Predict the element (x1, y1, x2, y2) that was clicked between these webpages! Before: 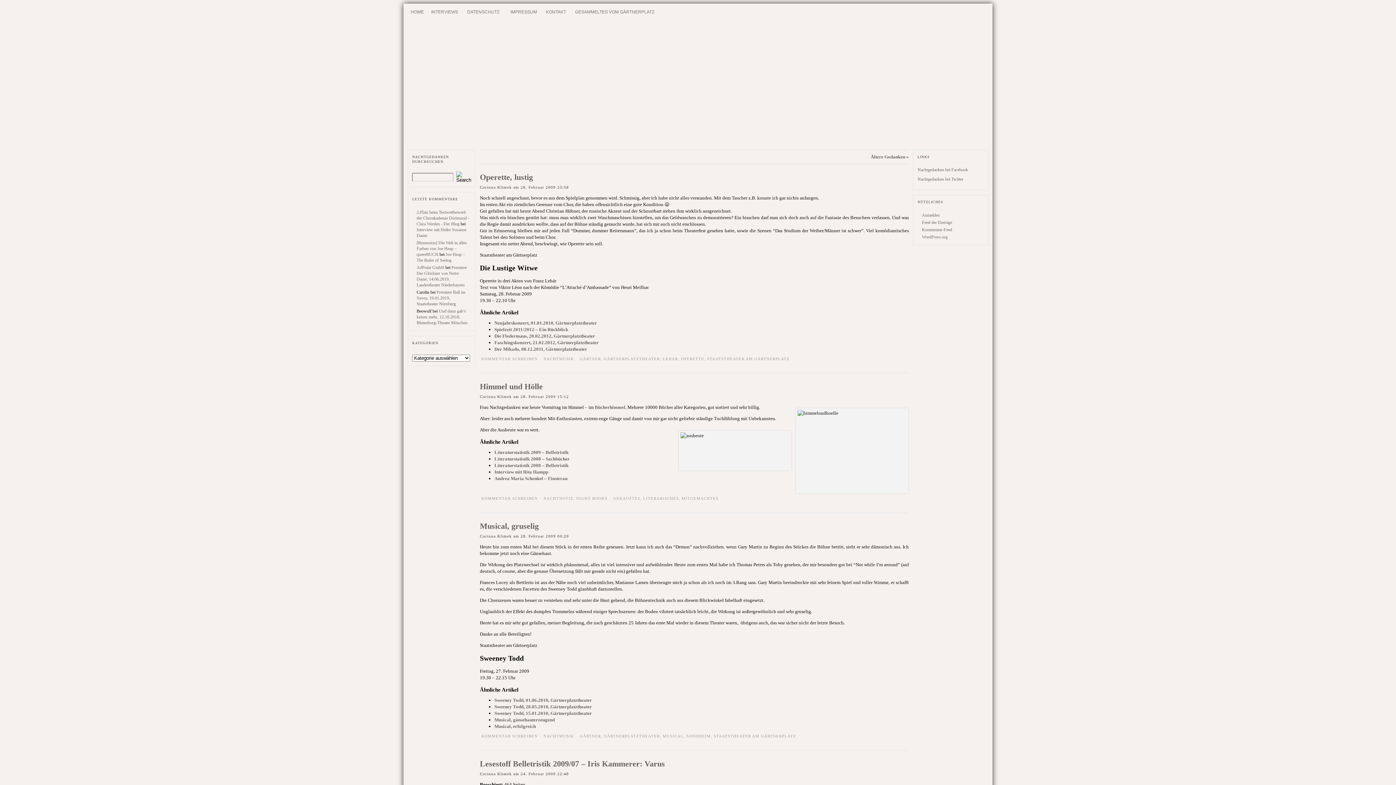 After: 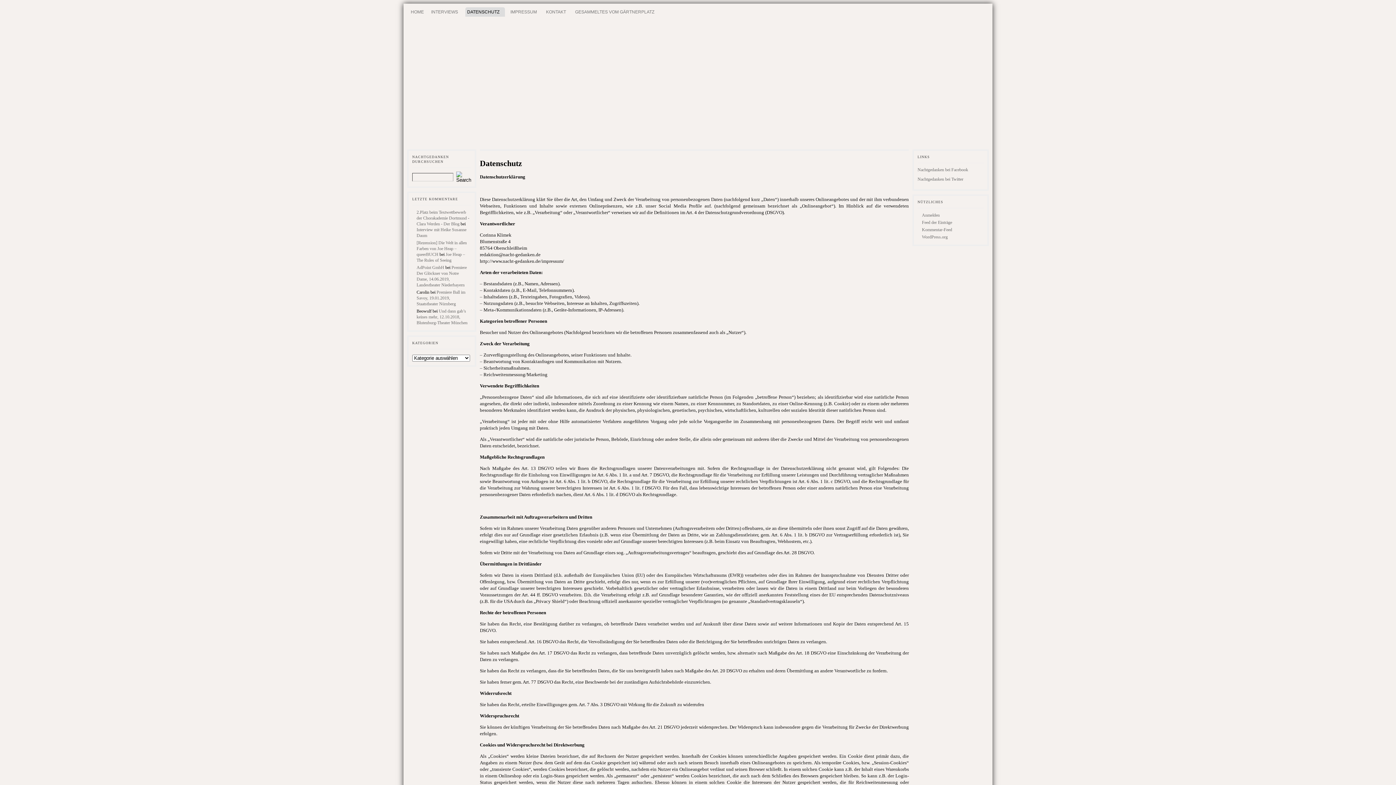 Action: label: DATENSCHUTZ bbox: (465, 7, 505, 16)